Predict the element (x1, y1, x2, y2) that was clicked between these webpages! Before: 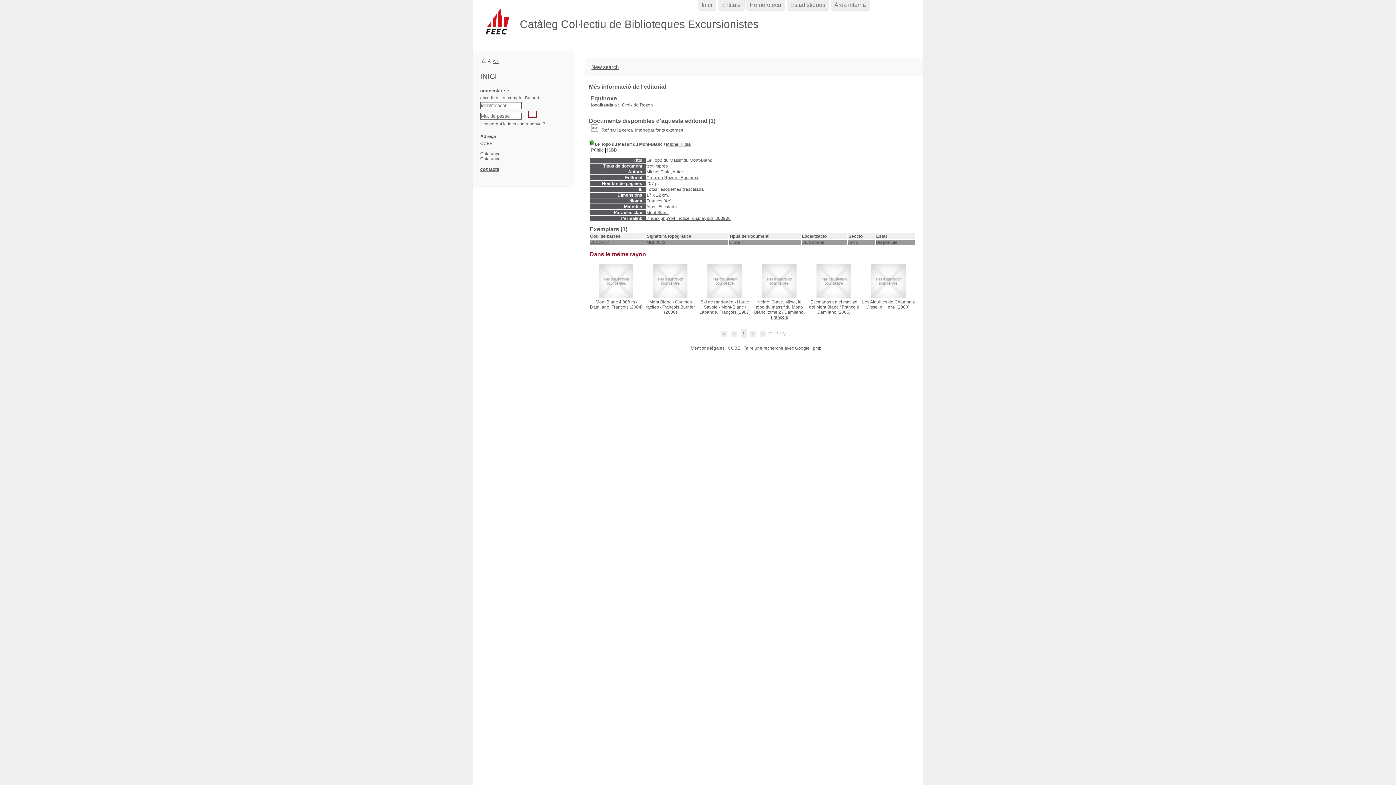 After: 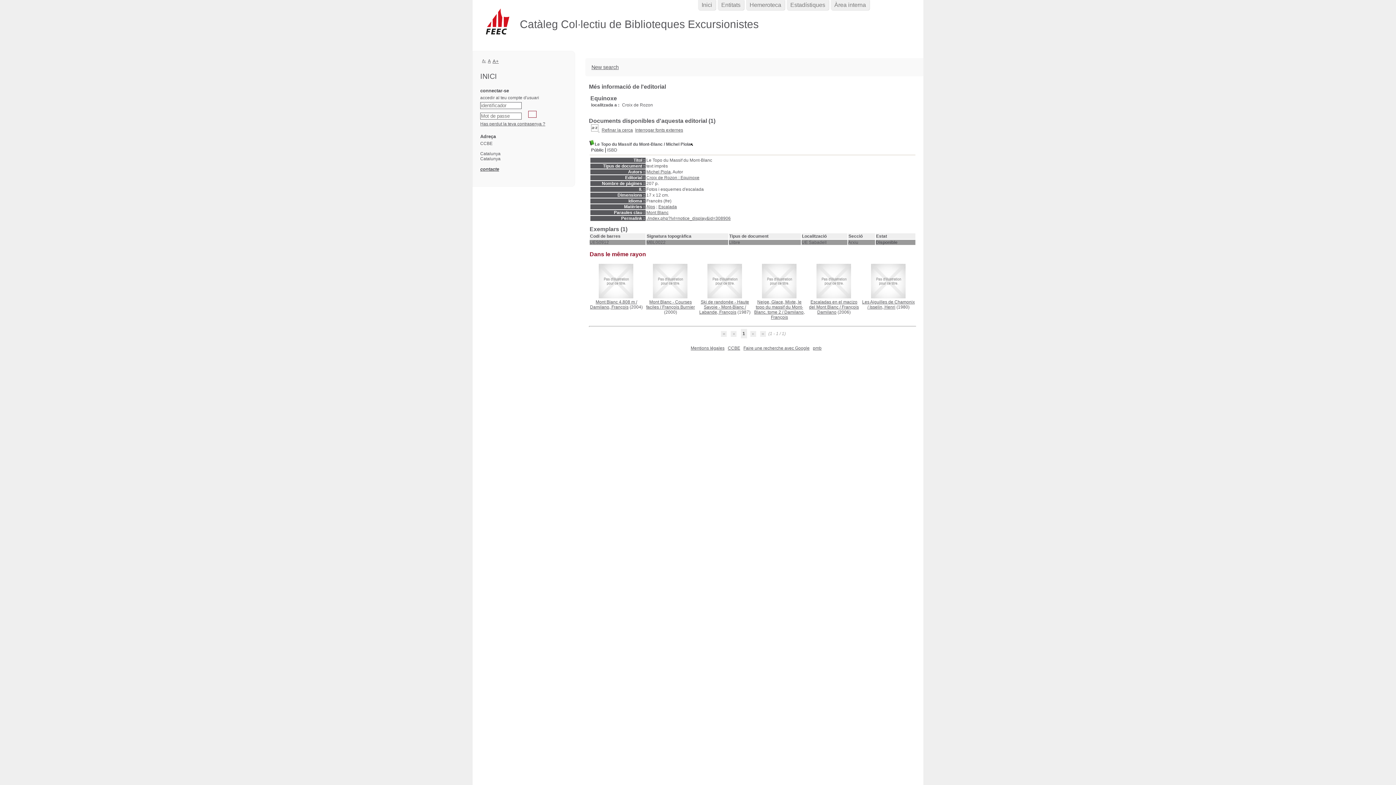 Action: label: Michel Piola bbox: (666, 141, 690, 146)